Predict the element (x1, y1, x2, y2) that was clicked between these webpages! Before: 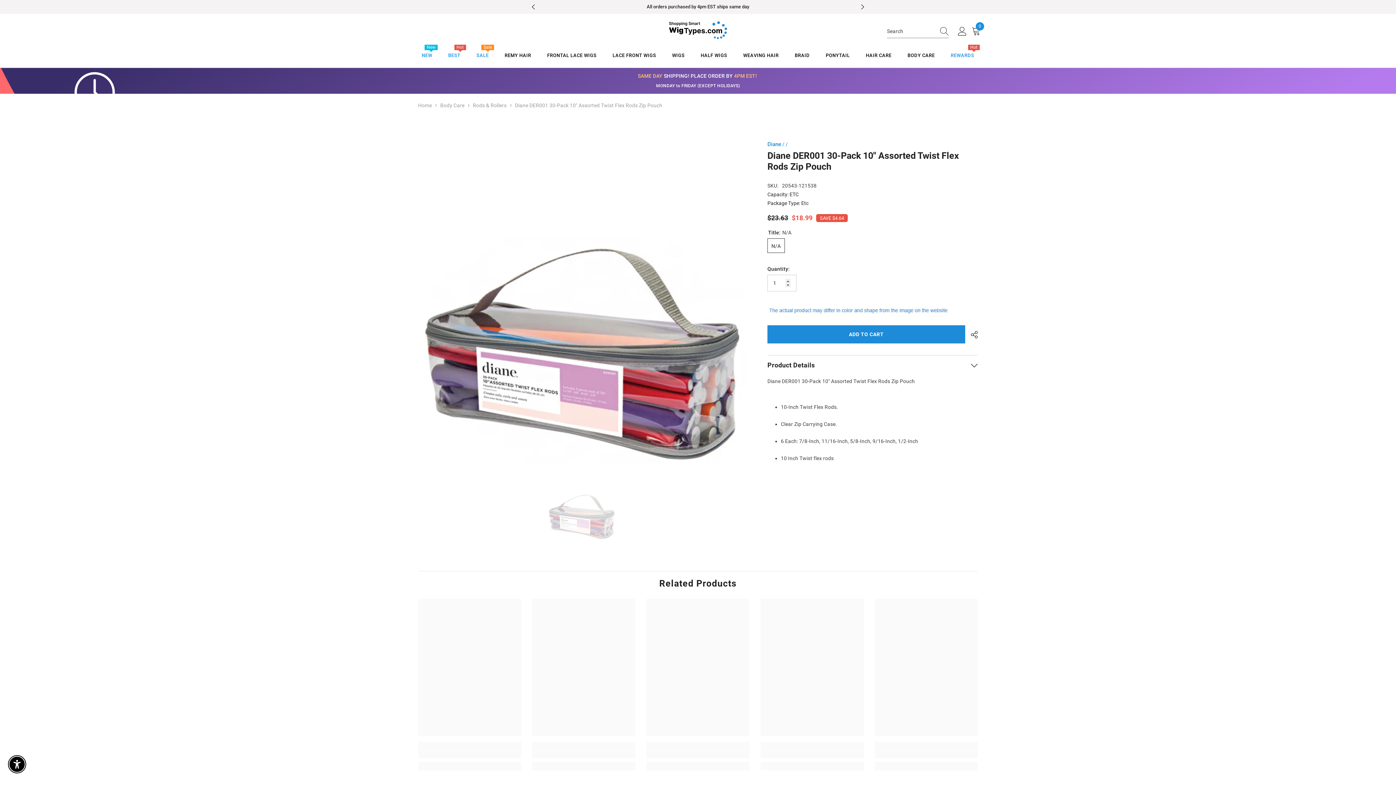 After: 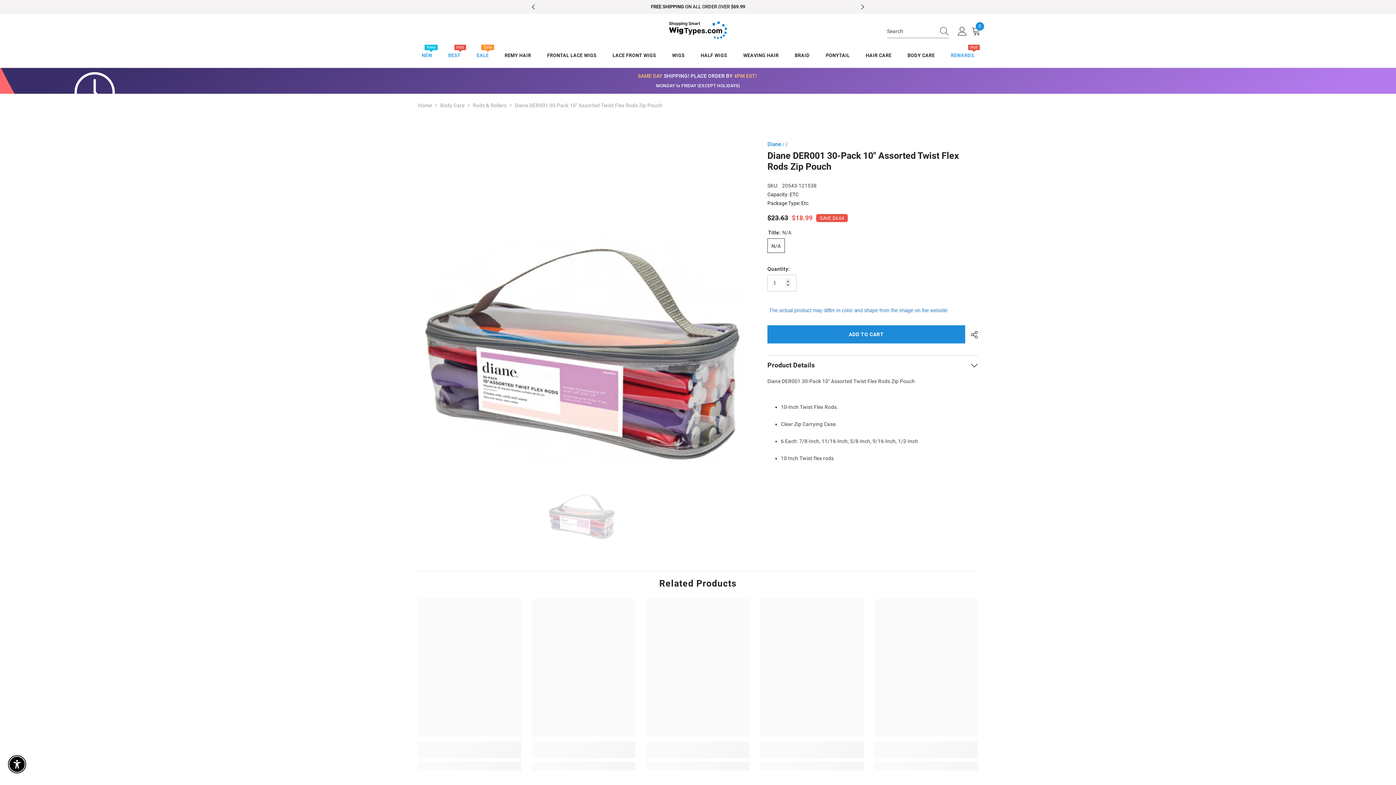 Action: label: Previous bbox: (528, 1, 538, 12)